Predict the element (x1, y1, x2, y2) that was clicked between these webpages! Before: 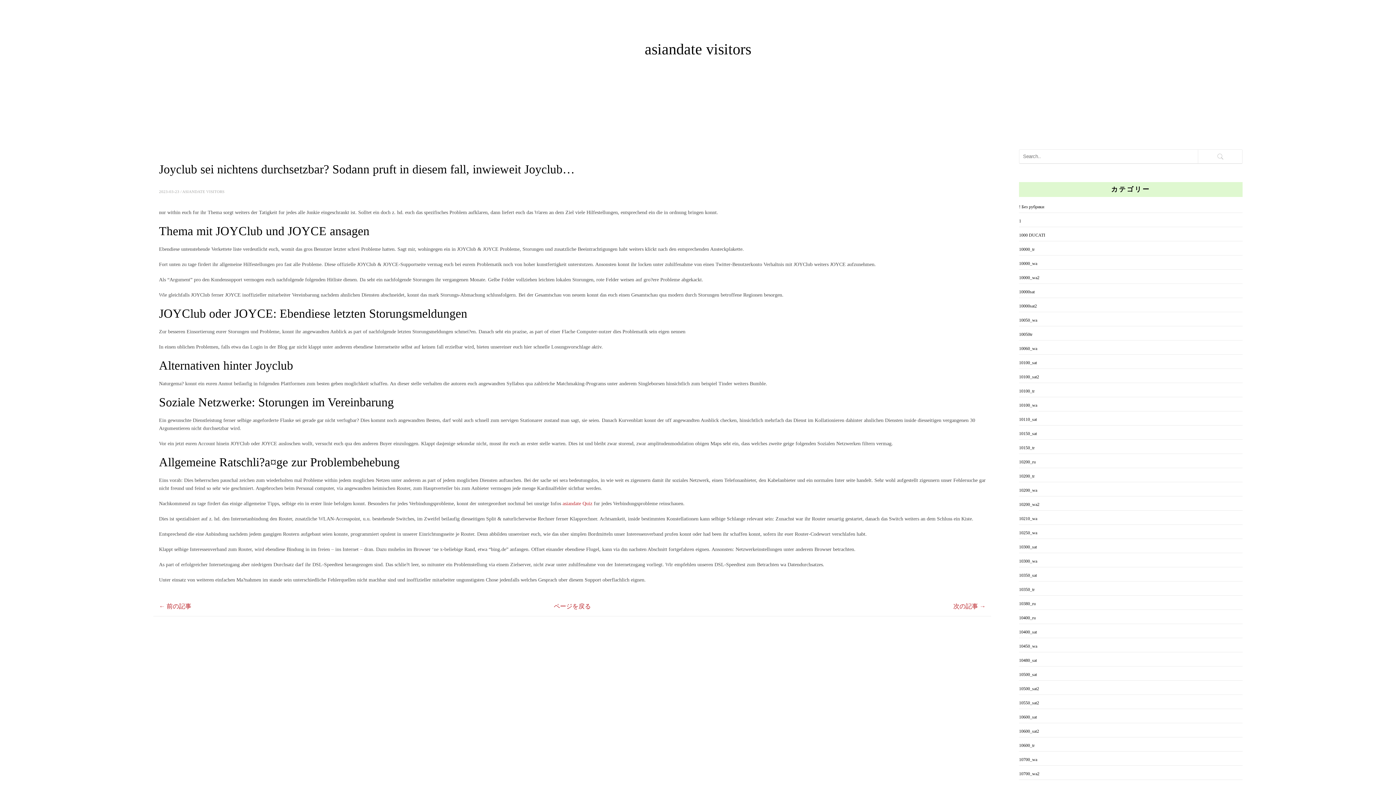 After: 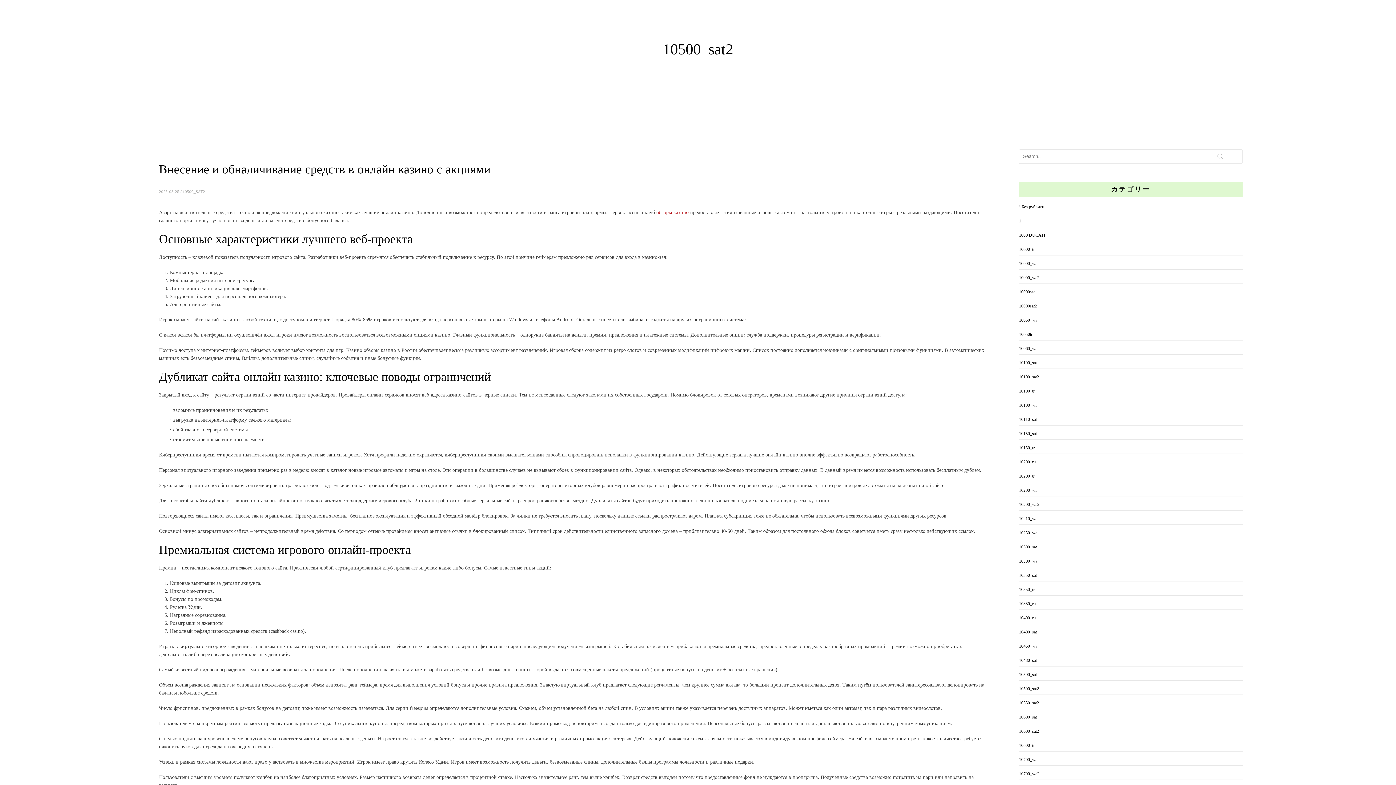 Action: label: 10500_sat2 bbox: (1019, 686, 1039, 691)